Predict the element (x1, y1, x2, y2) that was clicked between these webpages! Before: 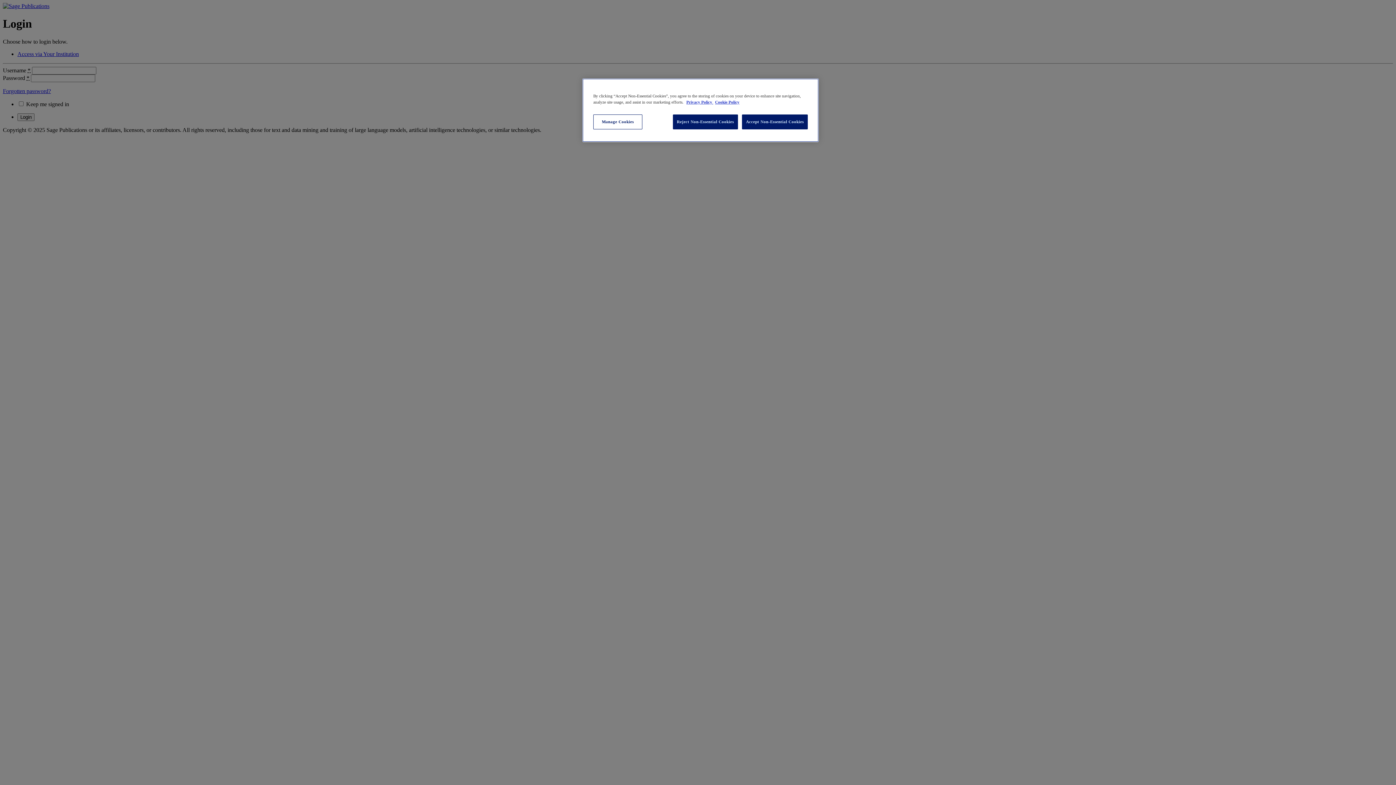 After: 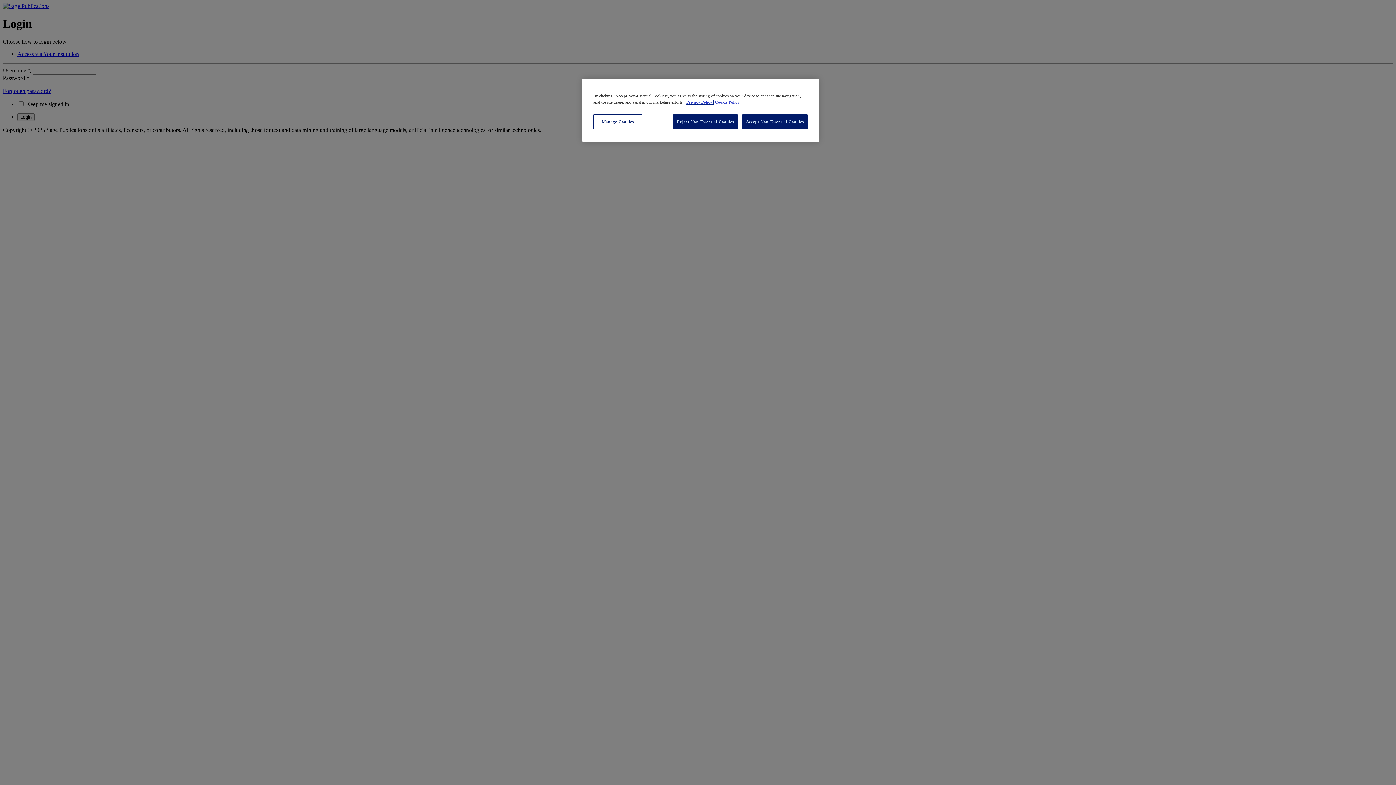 Action: bbox: (686, 100, 713, 104) label: More information about your privacy, opens in a new tab